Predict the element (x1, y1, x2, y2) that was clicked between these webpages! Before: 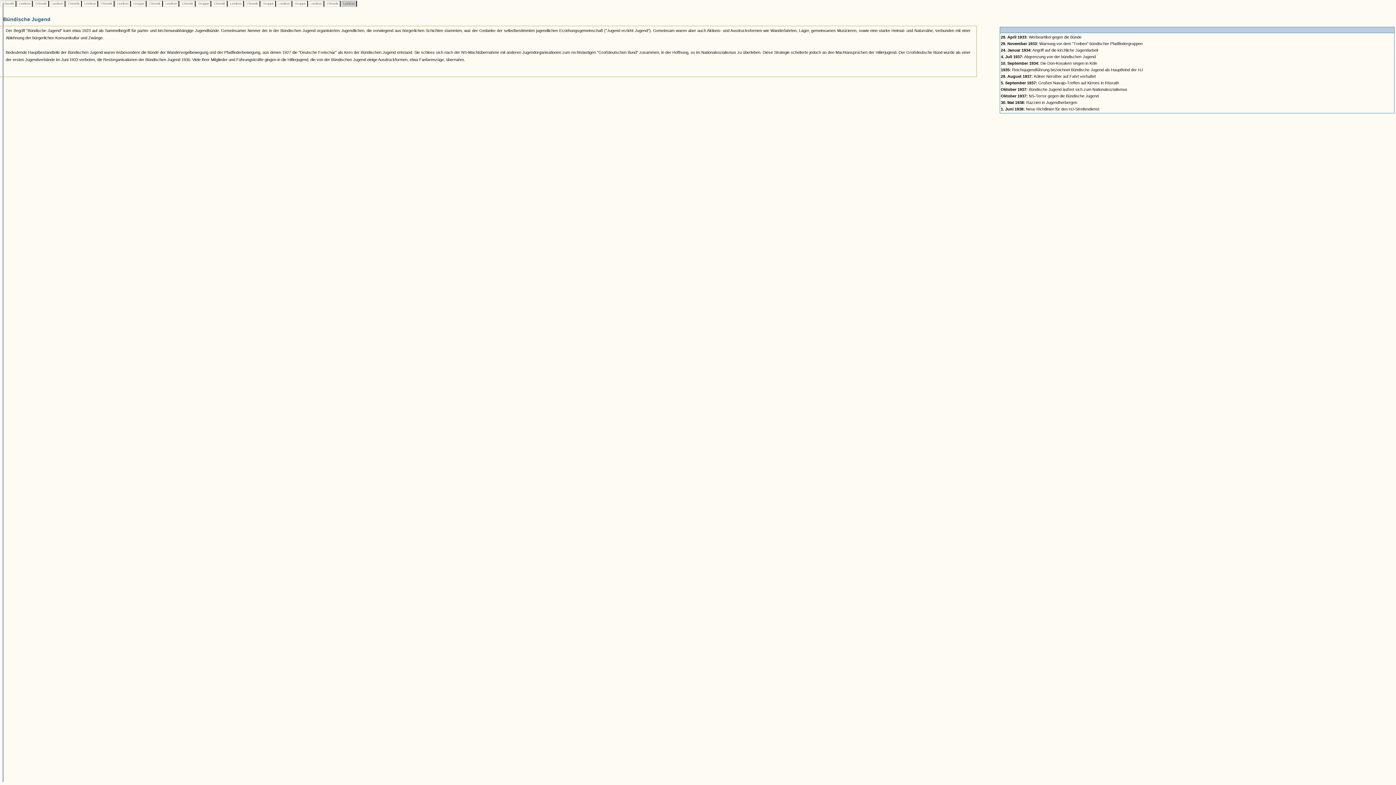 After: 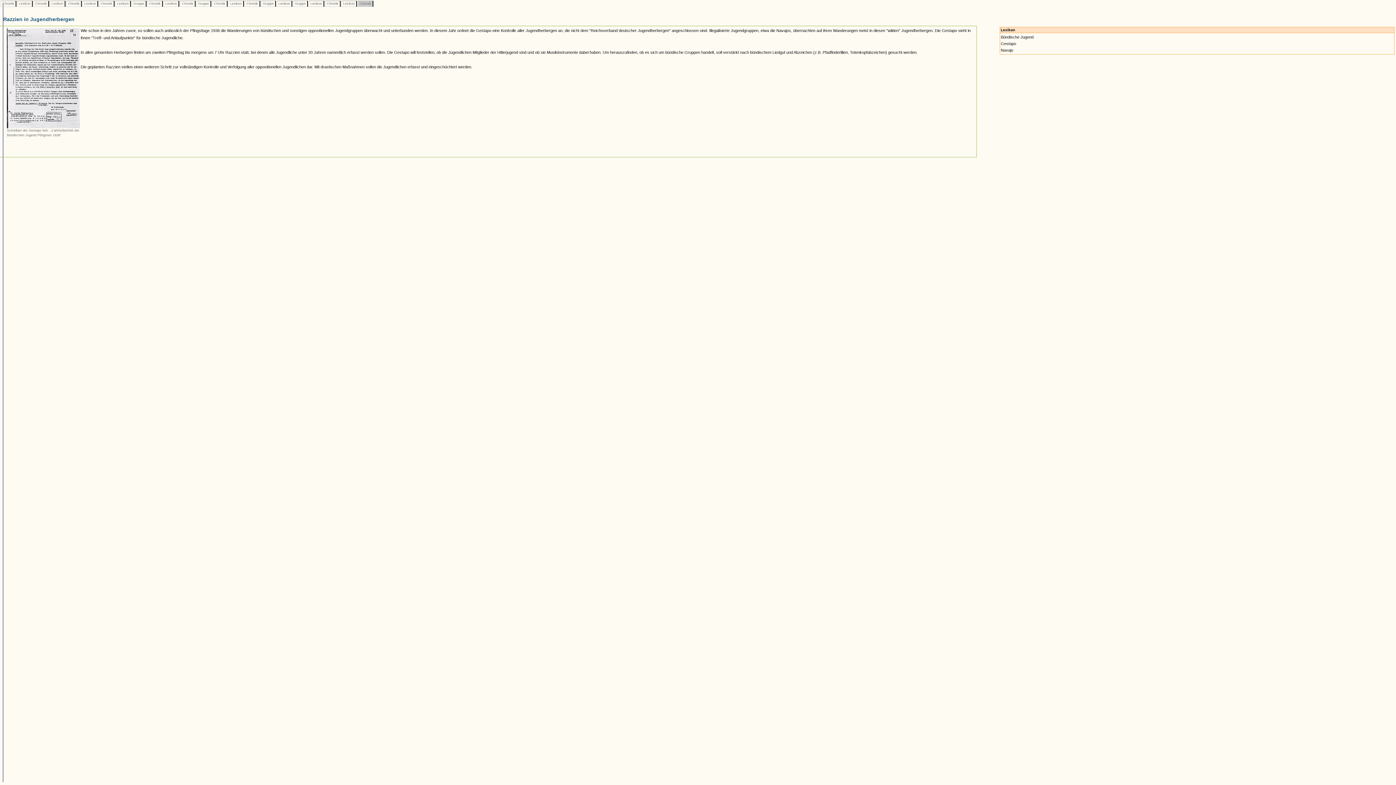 Action: label: 30. Mai 1938: Razzien in Jugendherbergen bbox: (1001, 100, 1077, 104)